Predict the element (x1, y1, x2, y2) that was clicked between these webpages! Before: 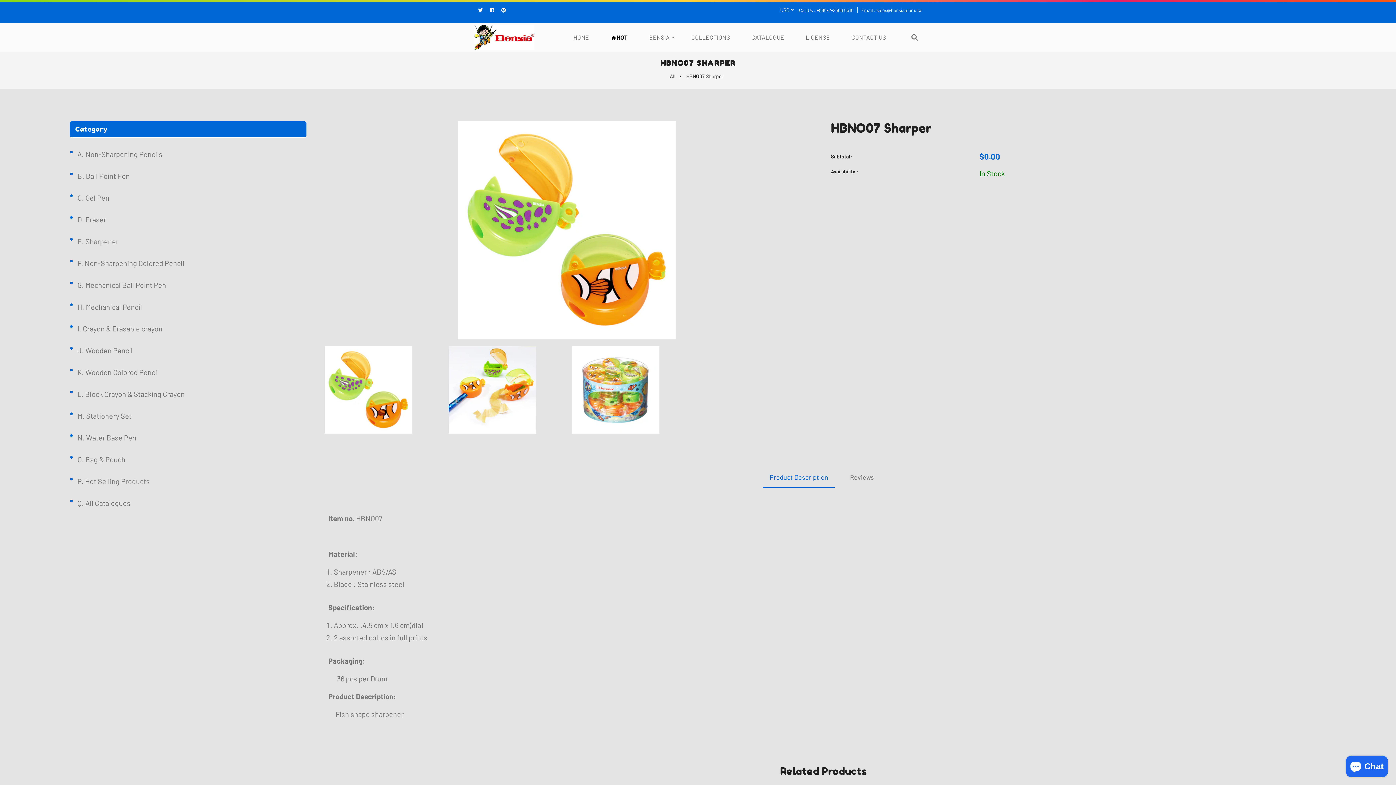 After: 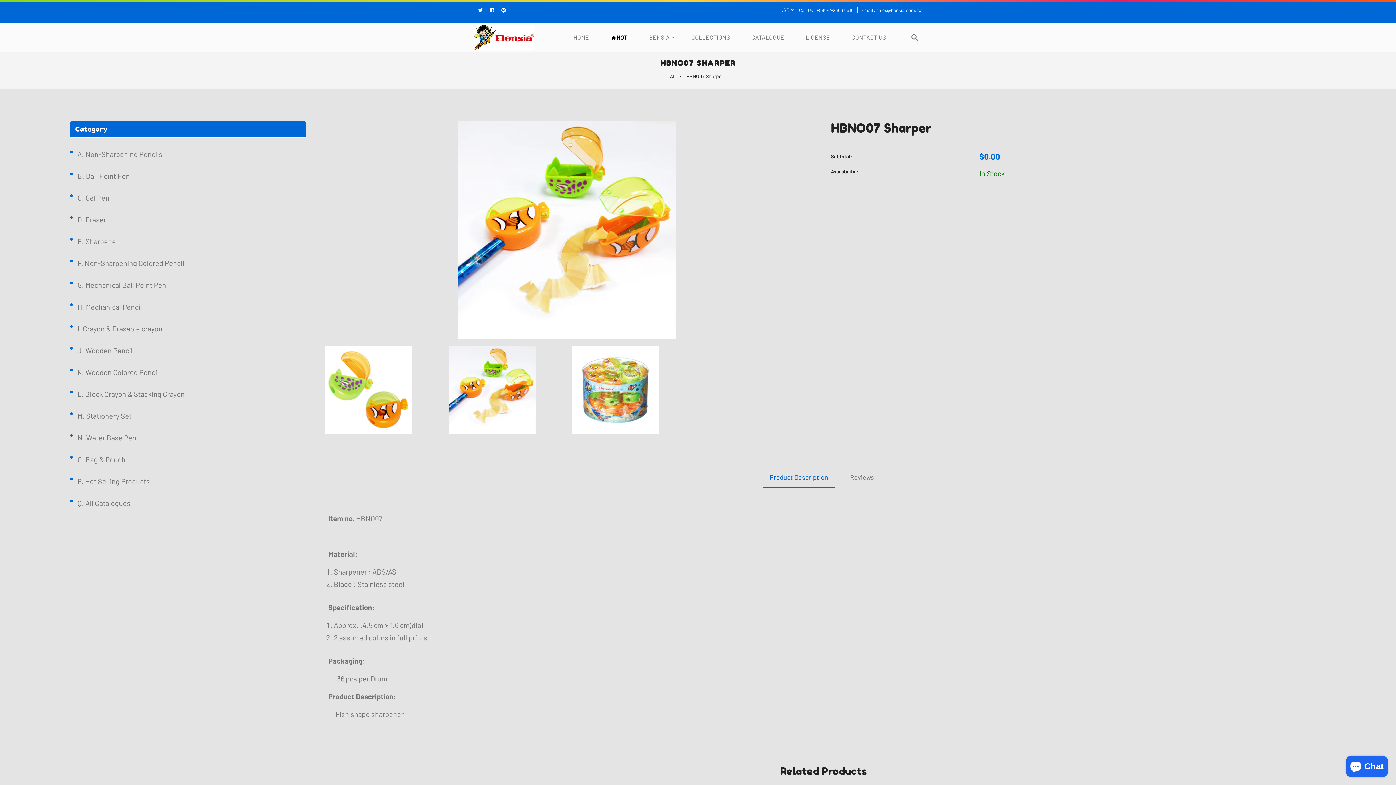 Action: bbox: (448, 346, 561, 433)